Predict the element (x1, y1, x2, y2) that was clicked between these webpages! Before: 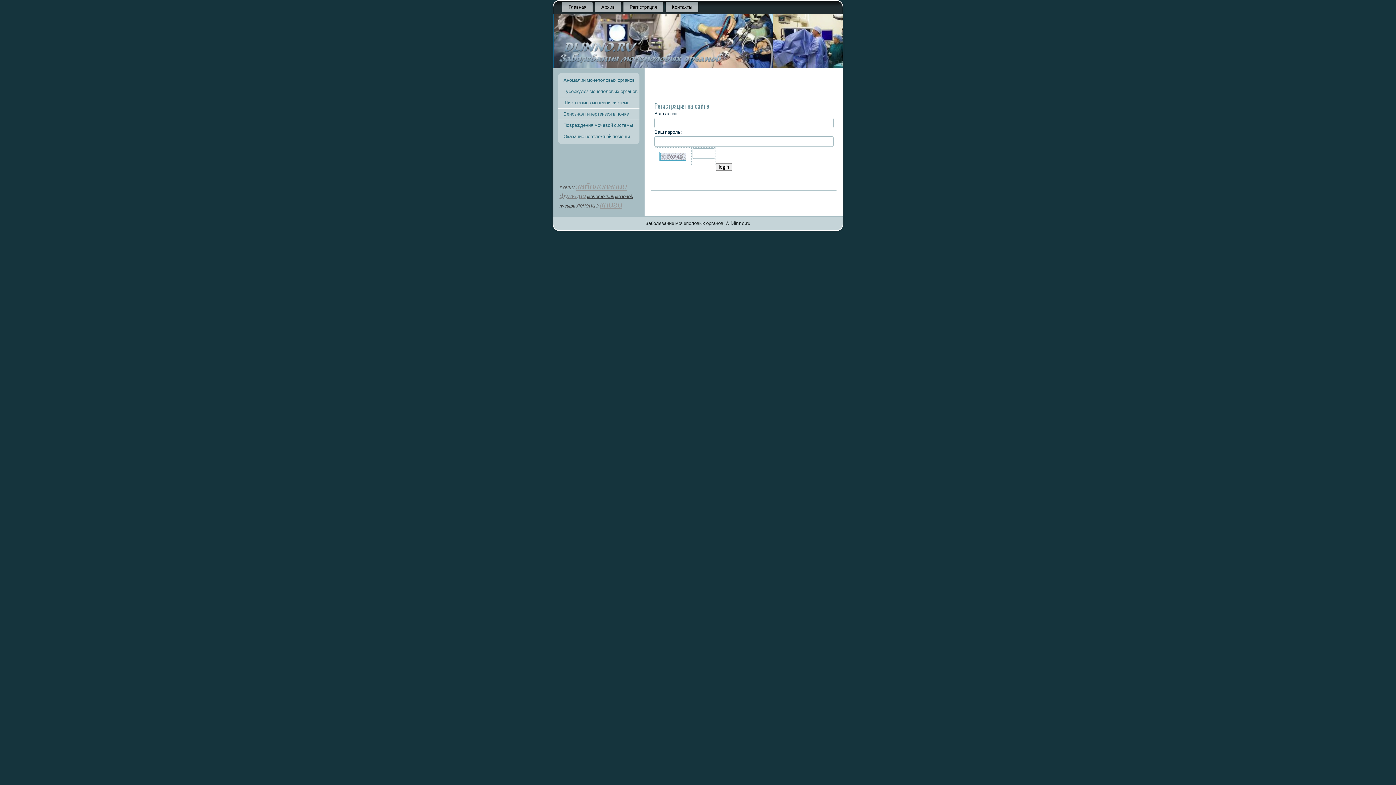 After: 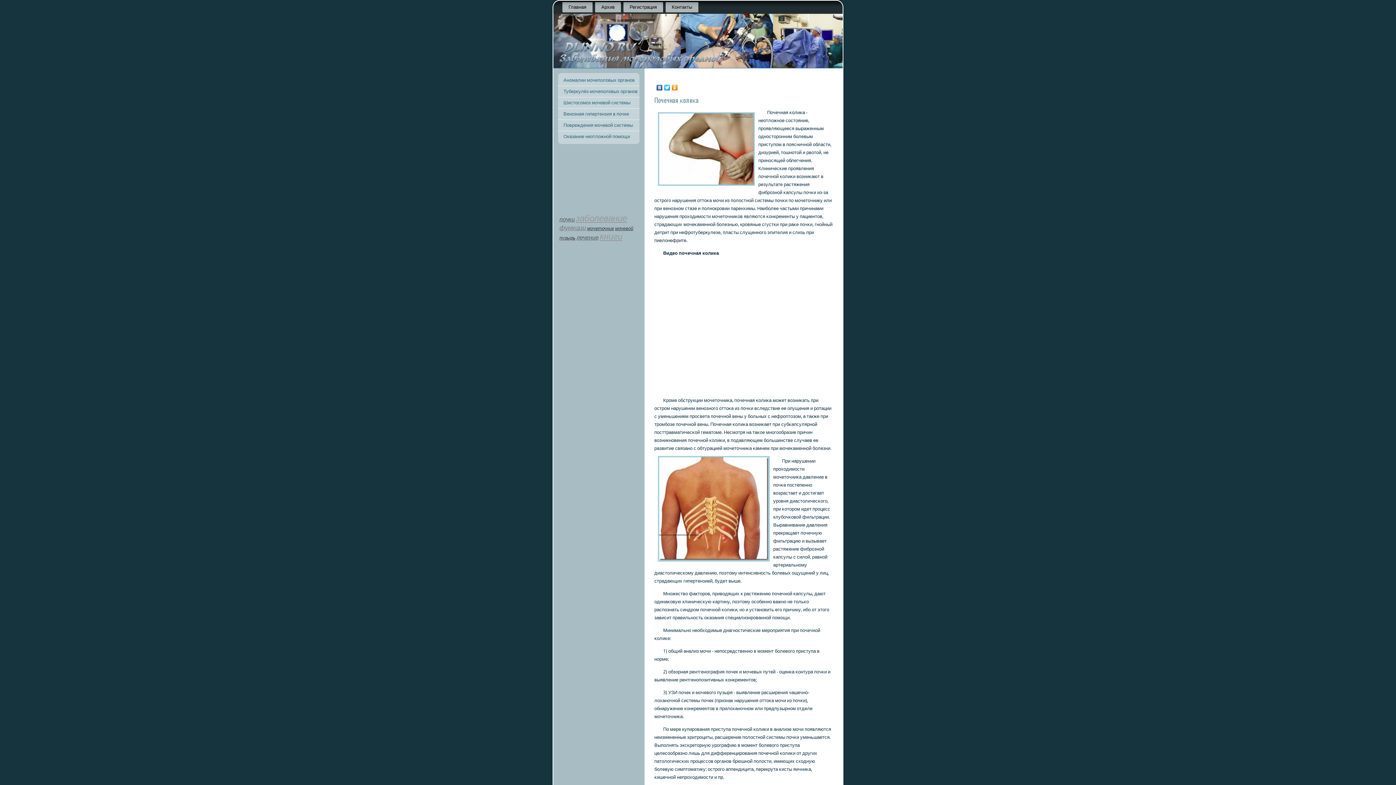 Action: bbox: (562, 2, 592, 12) label: Главная